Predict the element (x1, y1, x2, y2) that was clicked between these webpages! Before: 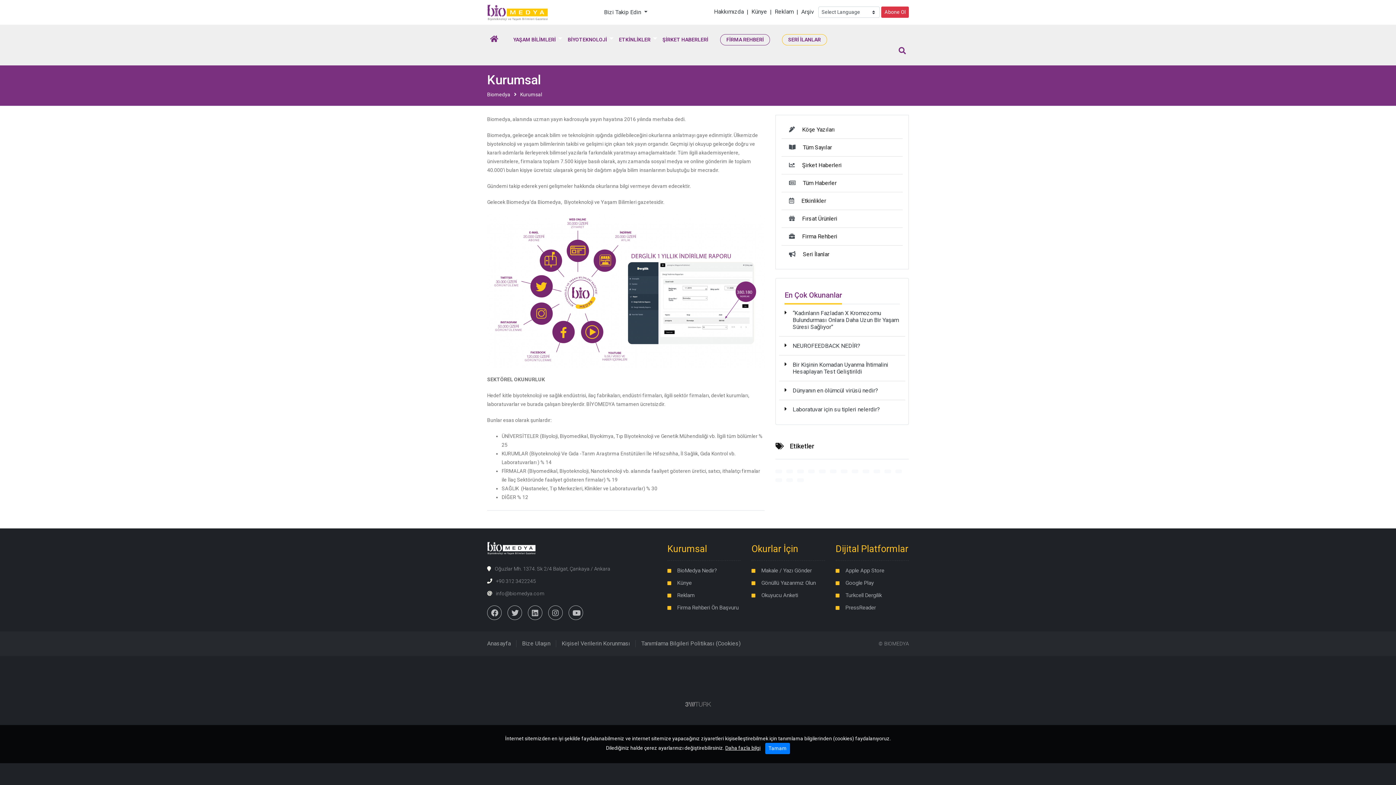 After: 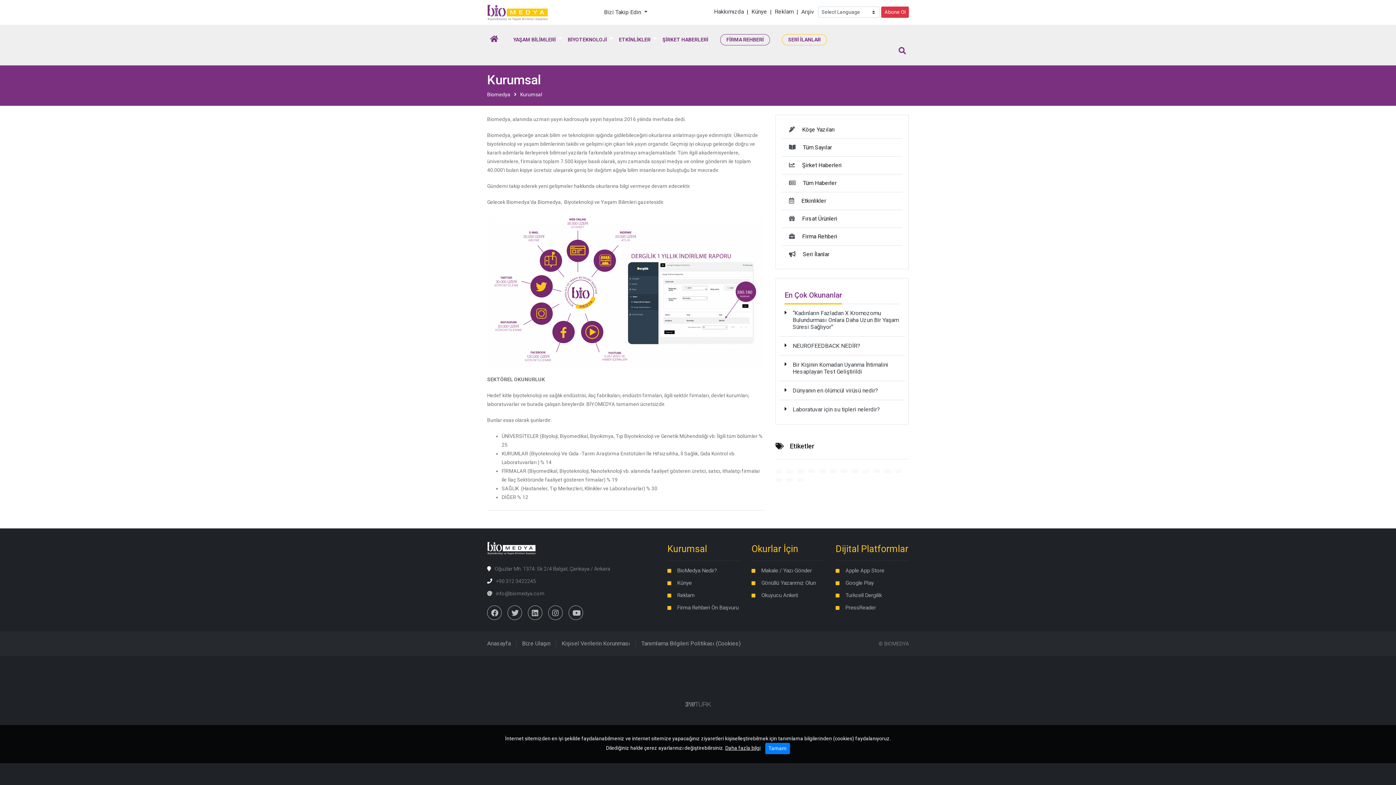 Action: label: Google Play bbox: (845, 580, 874, 586)